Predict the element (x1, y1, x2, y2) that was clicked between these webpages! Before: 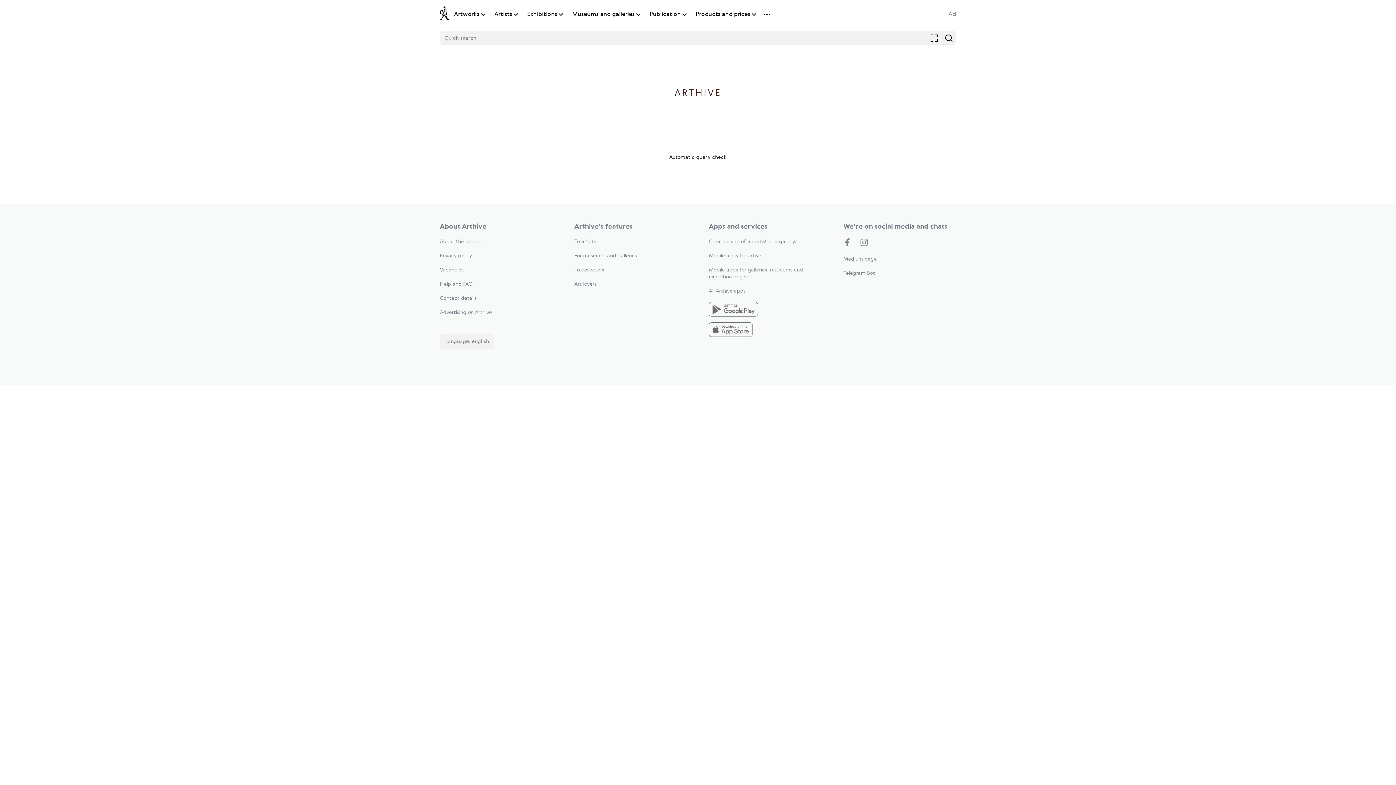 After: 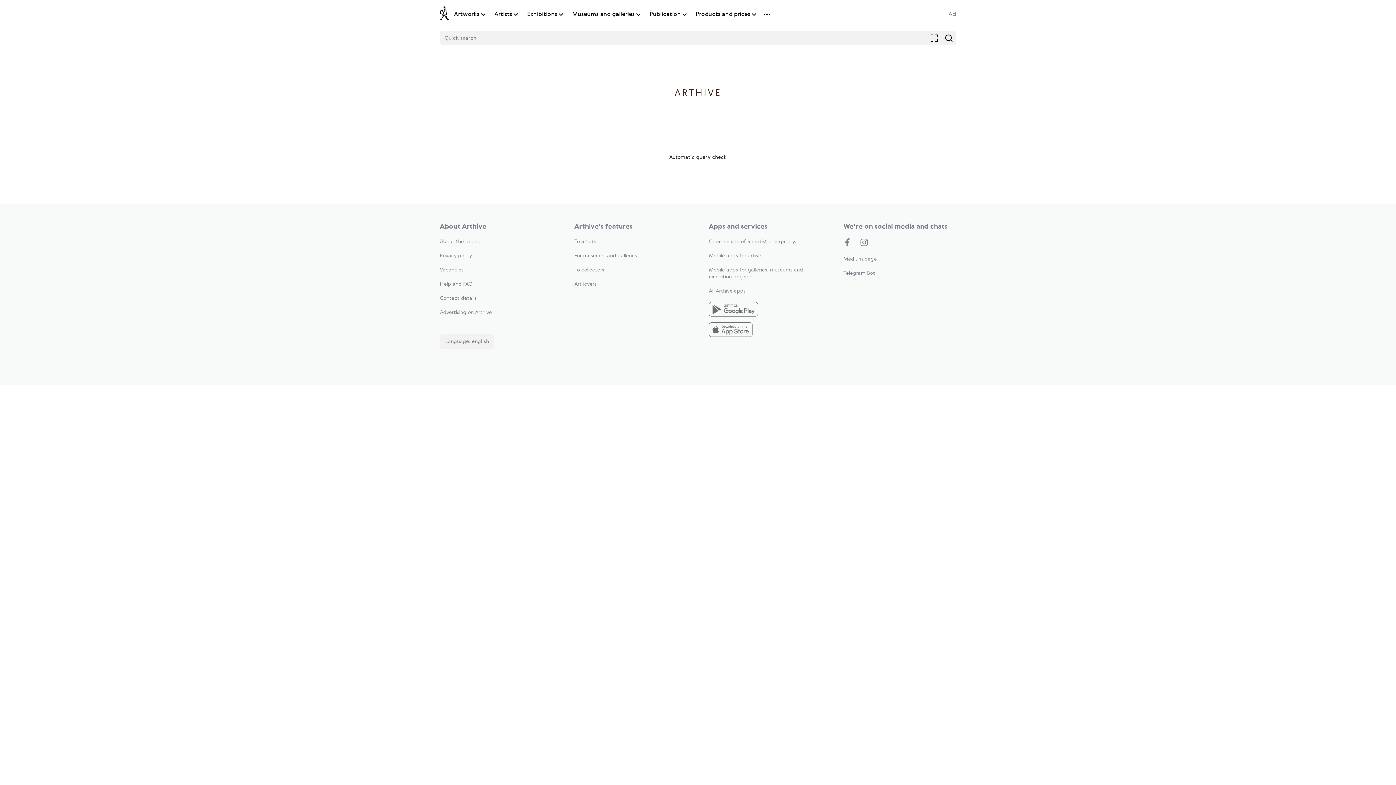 Action: bbox: (440, 281, 472, 286) label: Help and FAQ